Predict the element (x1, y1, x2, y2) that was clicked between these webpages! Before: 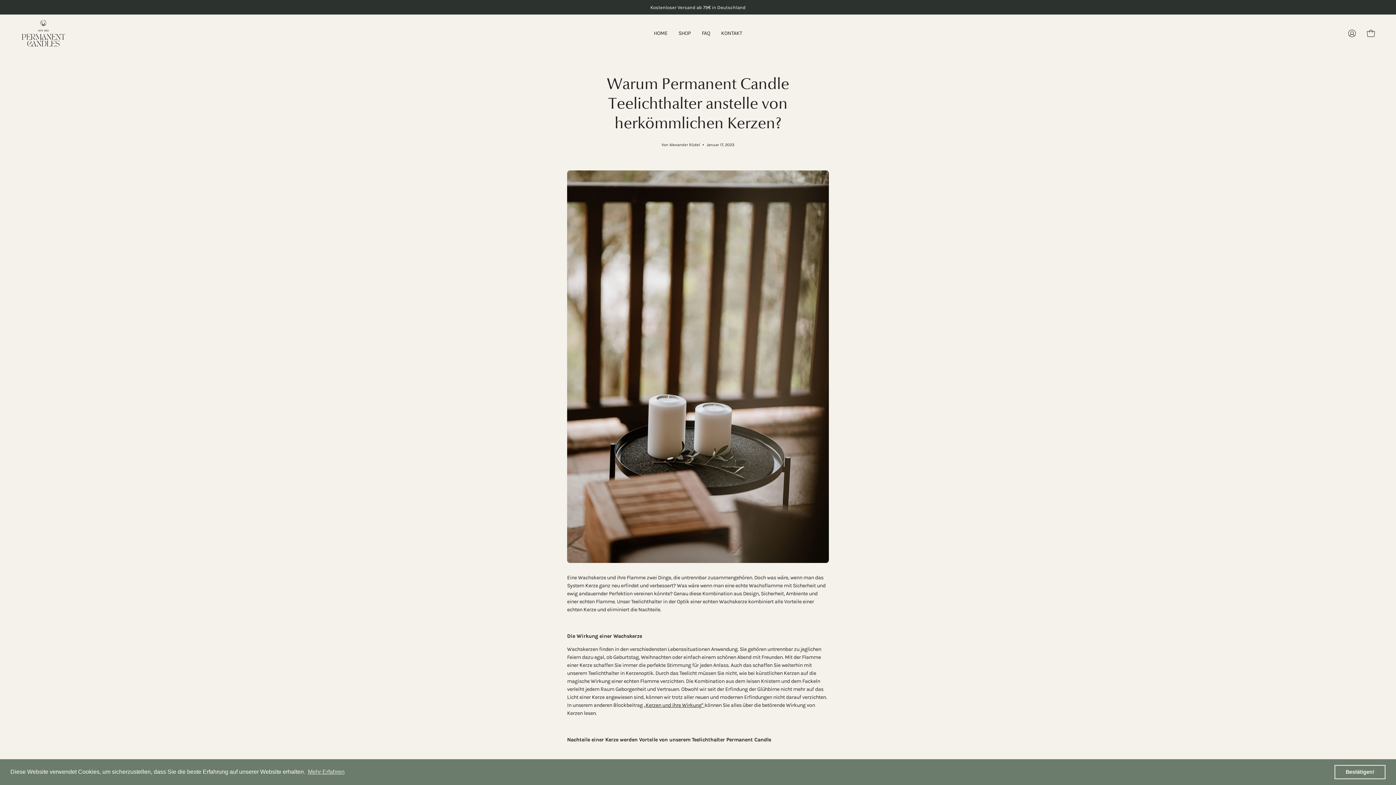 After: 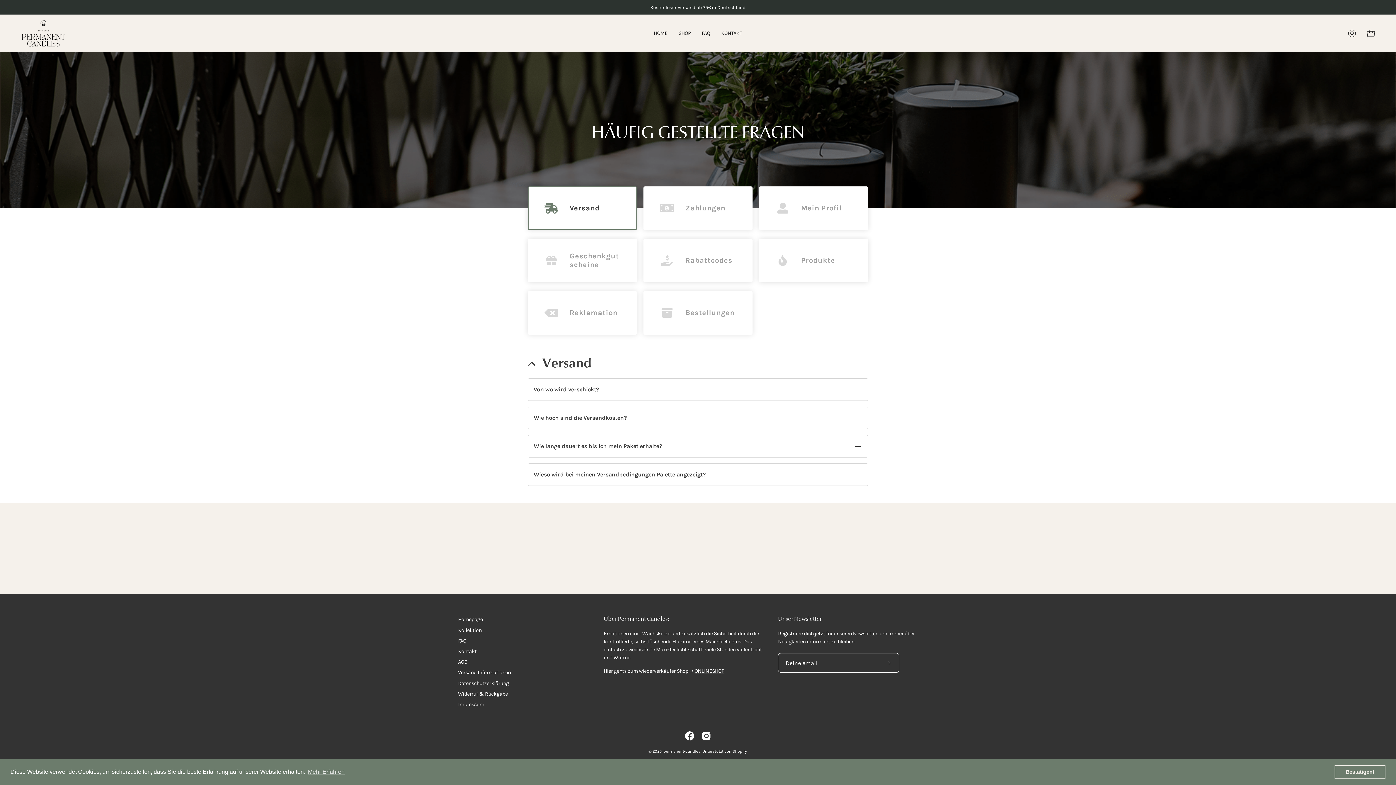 Action: bbox: (696, 14, 715, 52) label: FAQ